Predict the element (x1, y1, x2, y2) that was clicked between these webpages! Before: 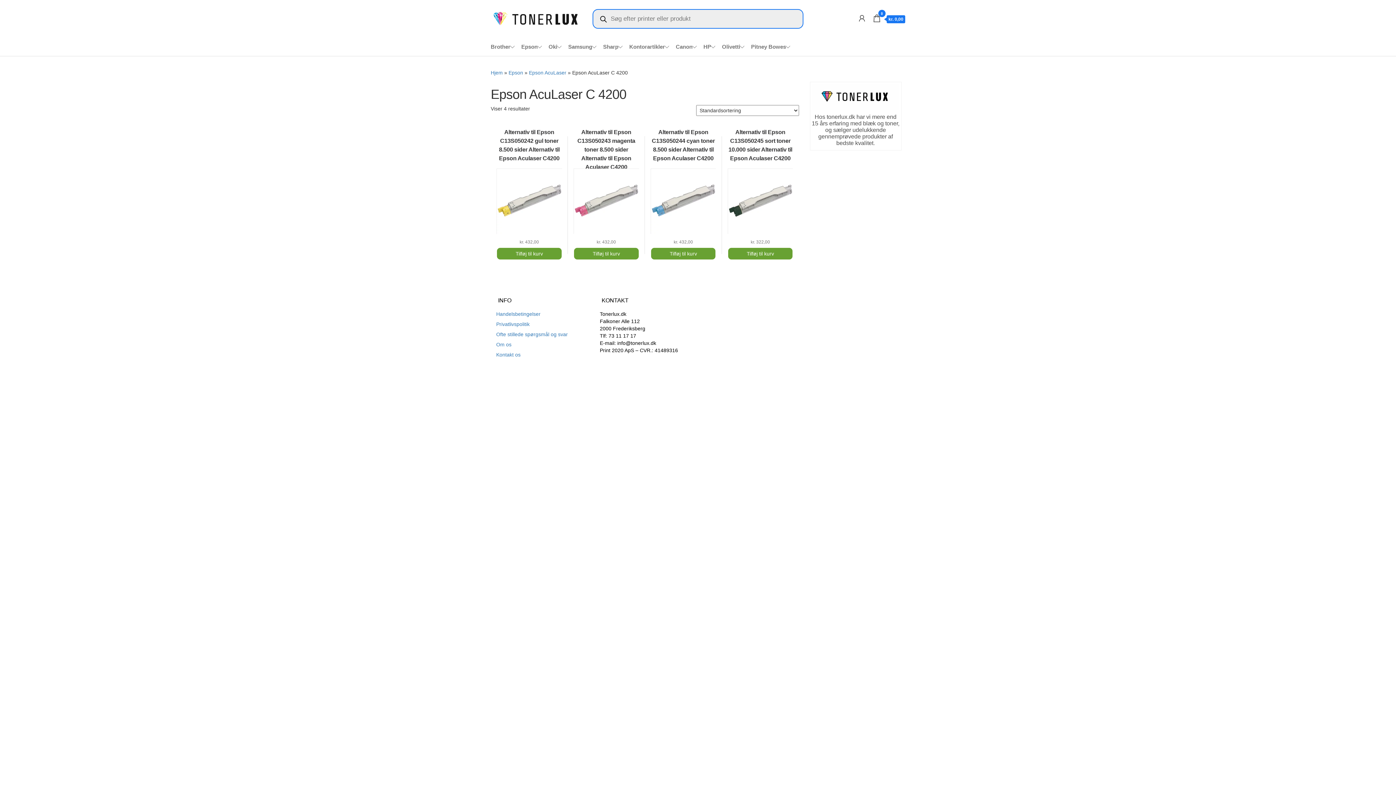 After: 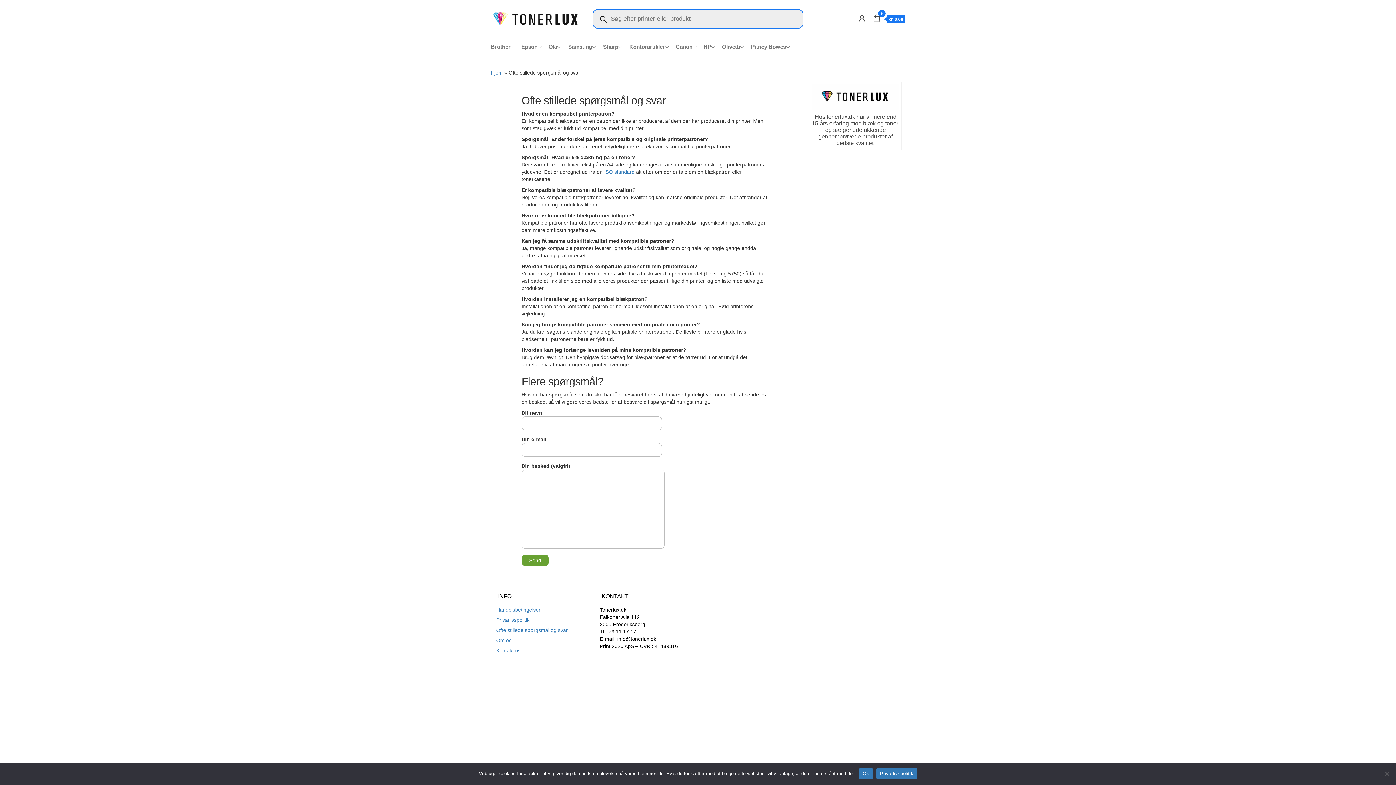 Action: bbox: (496, 331, 568, 337) label: Ofte stillede spørgsmål og svar